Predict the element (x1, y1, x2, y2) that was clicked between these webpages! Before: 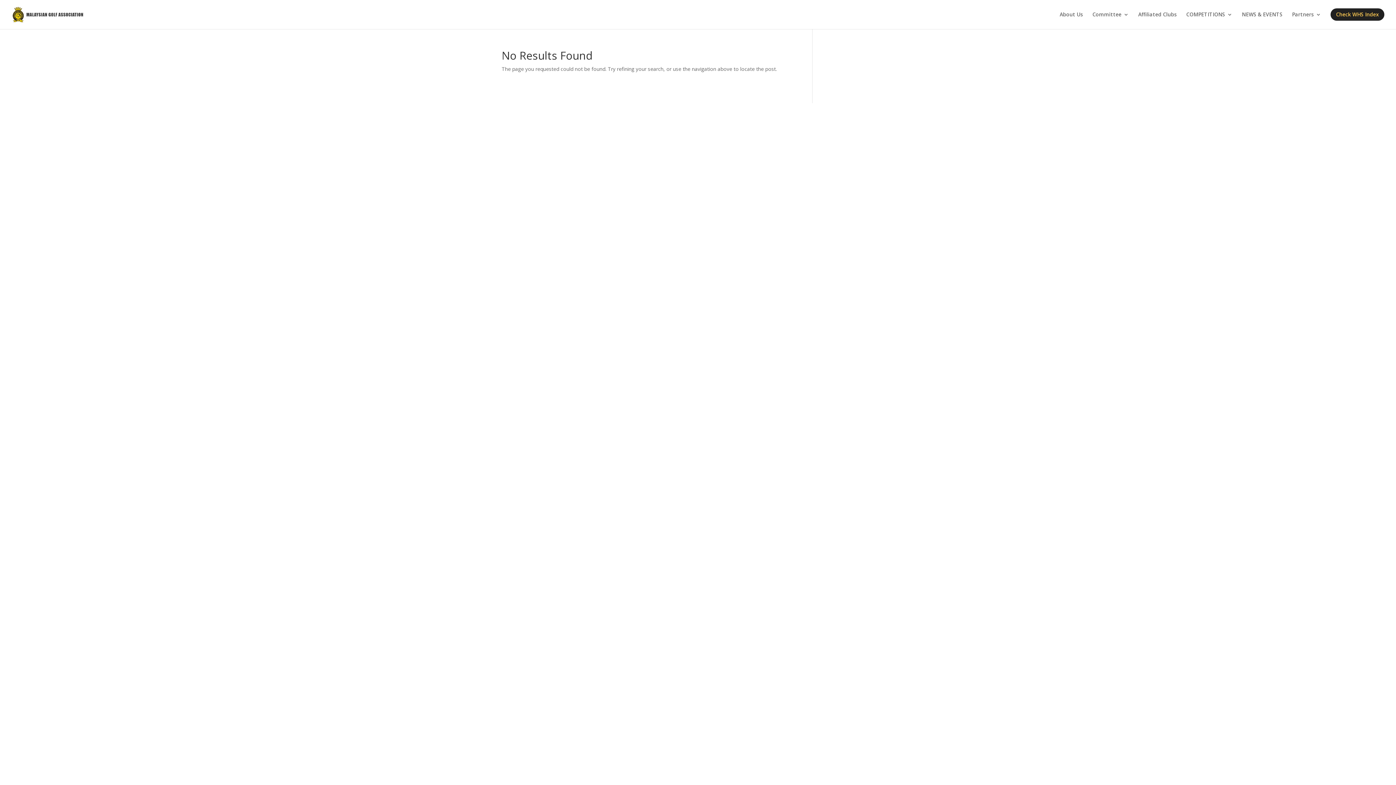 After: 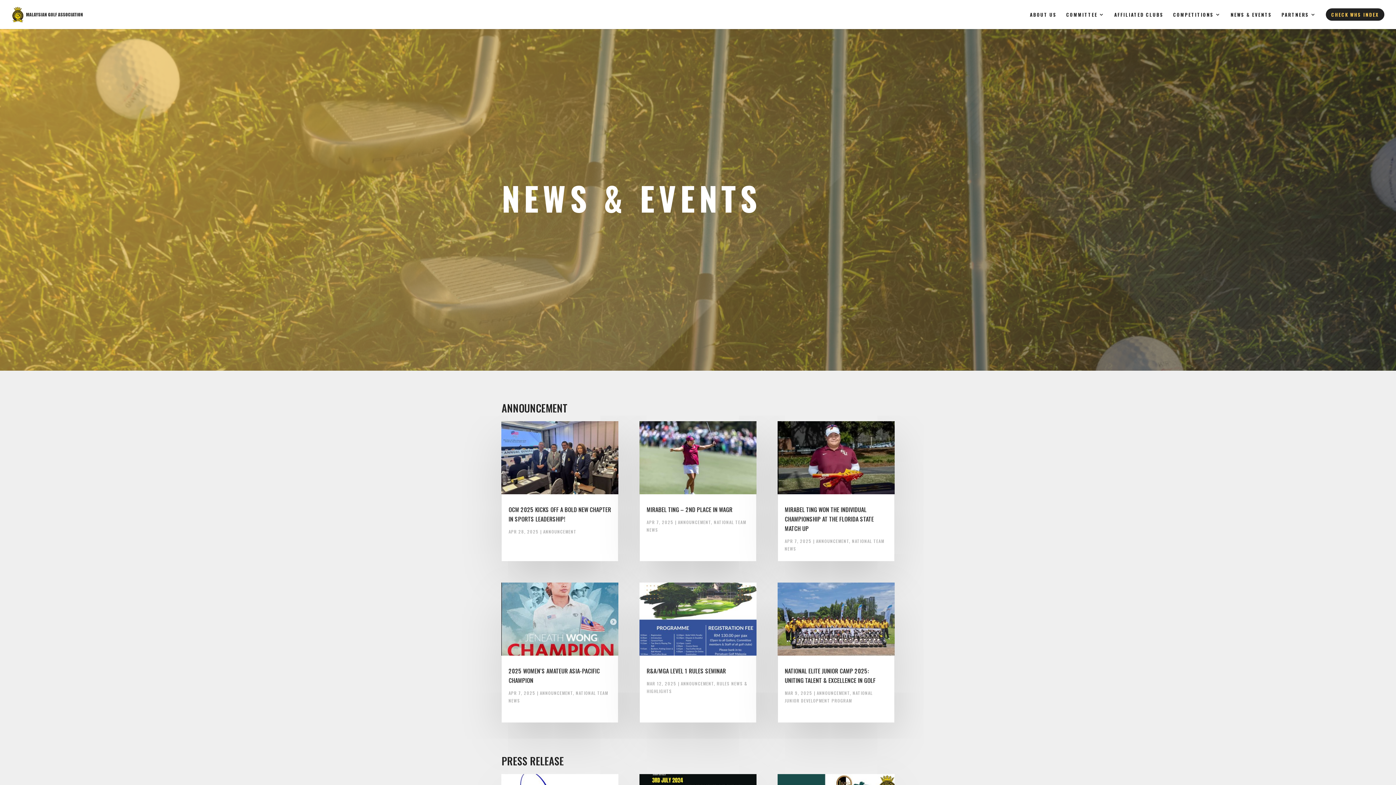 Action: label: NEWS & EVENTS bbox: (1242, 12, 1282, 29)